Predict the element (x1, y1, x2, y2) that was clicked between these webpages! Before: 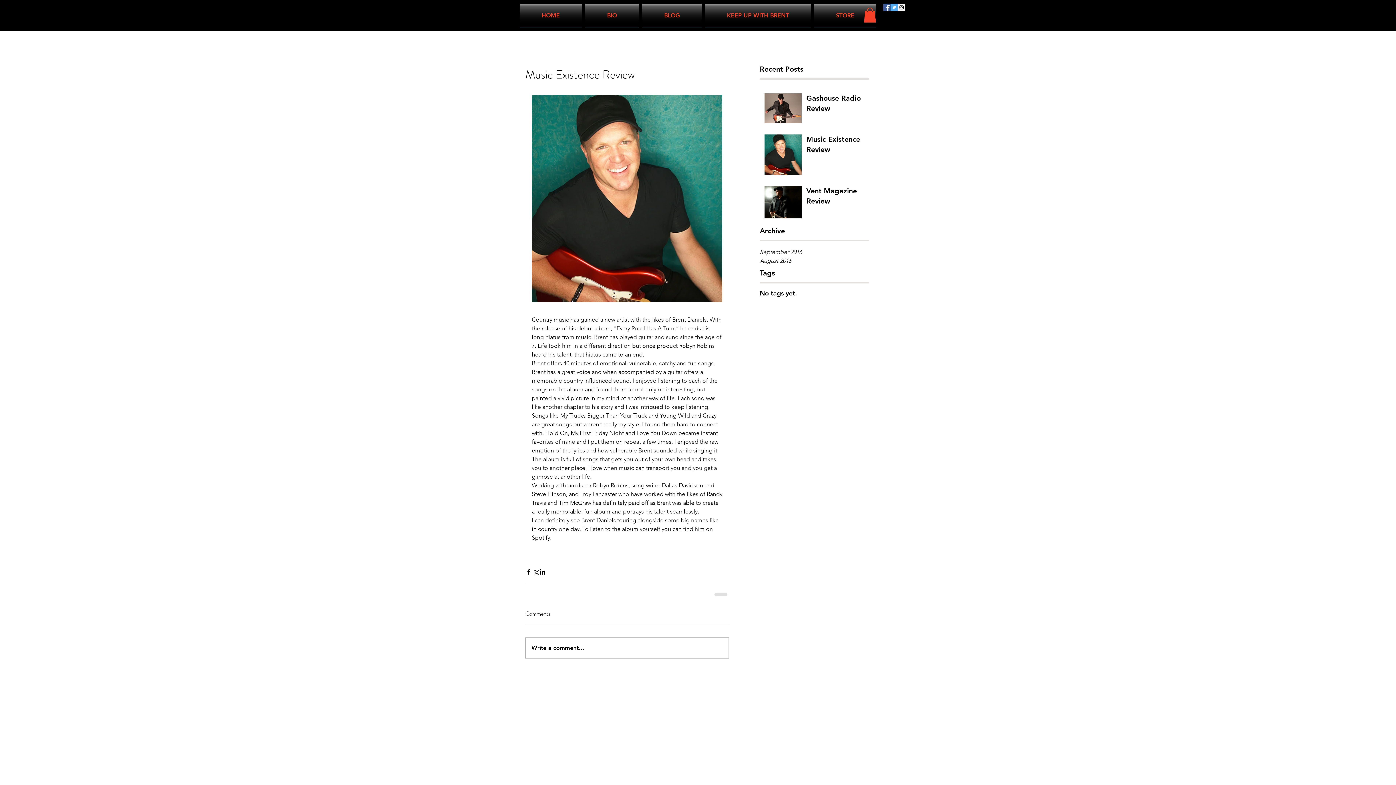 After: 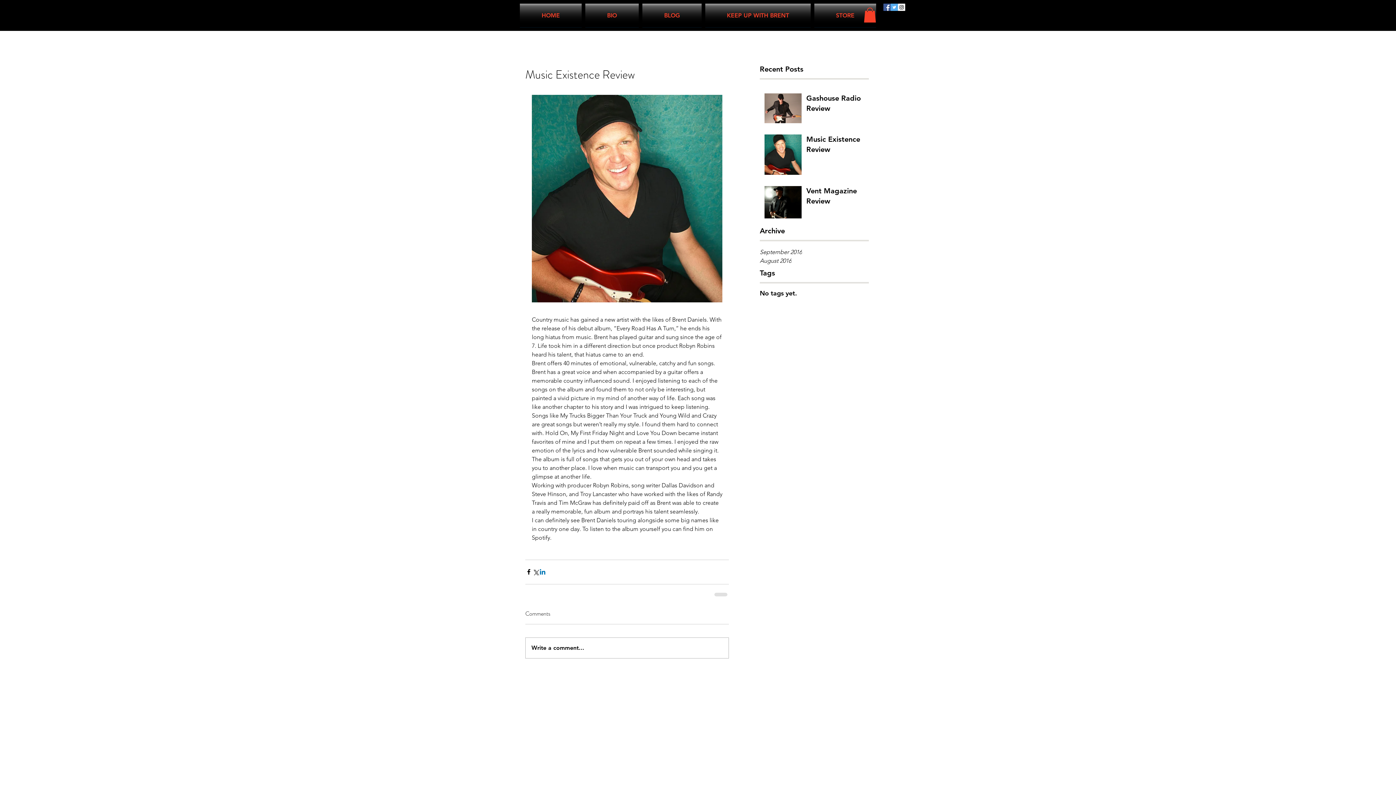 Action: bbox: (539, 568, 546, 575) label: Share via LinkedIn